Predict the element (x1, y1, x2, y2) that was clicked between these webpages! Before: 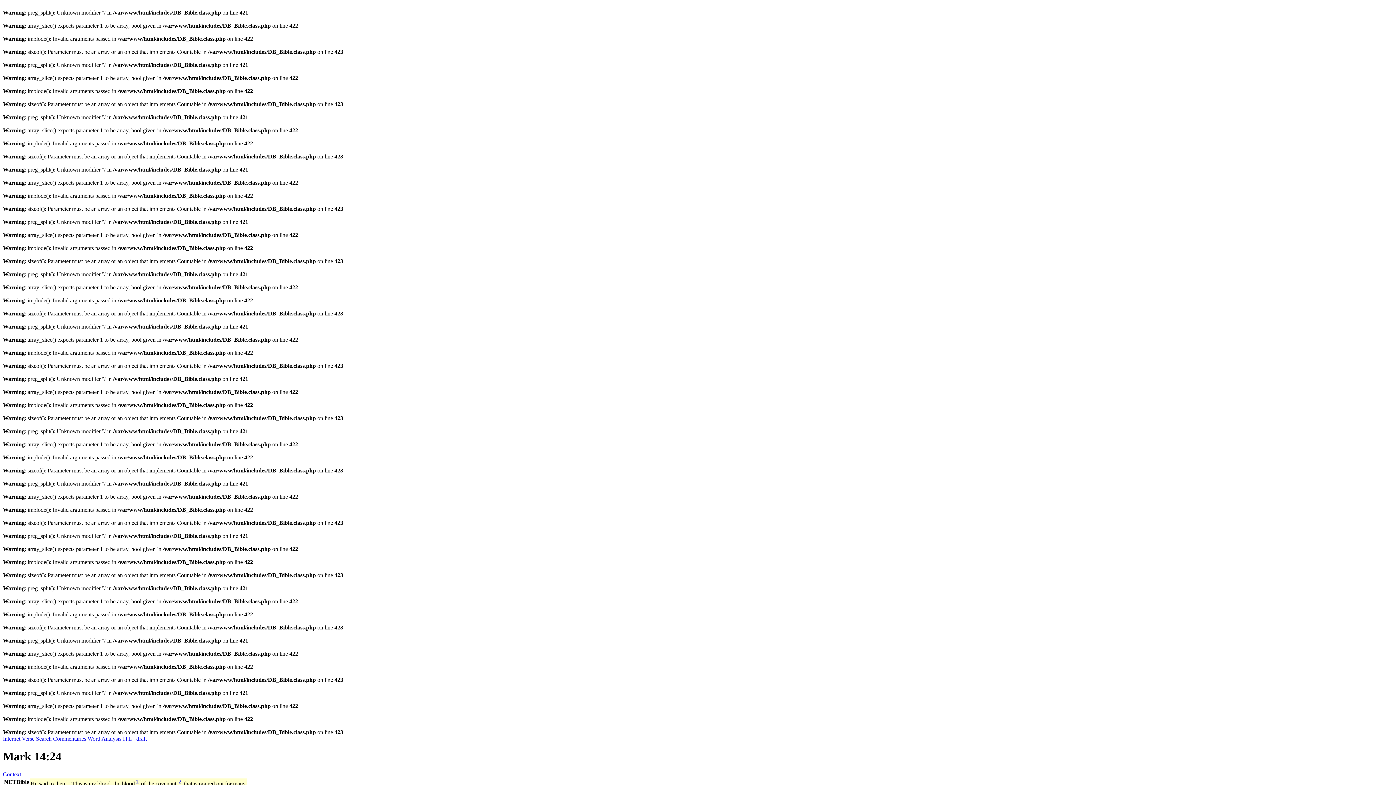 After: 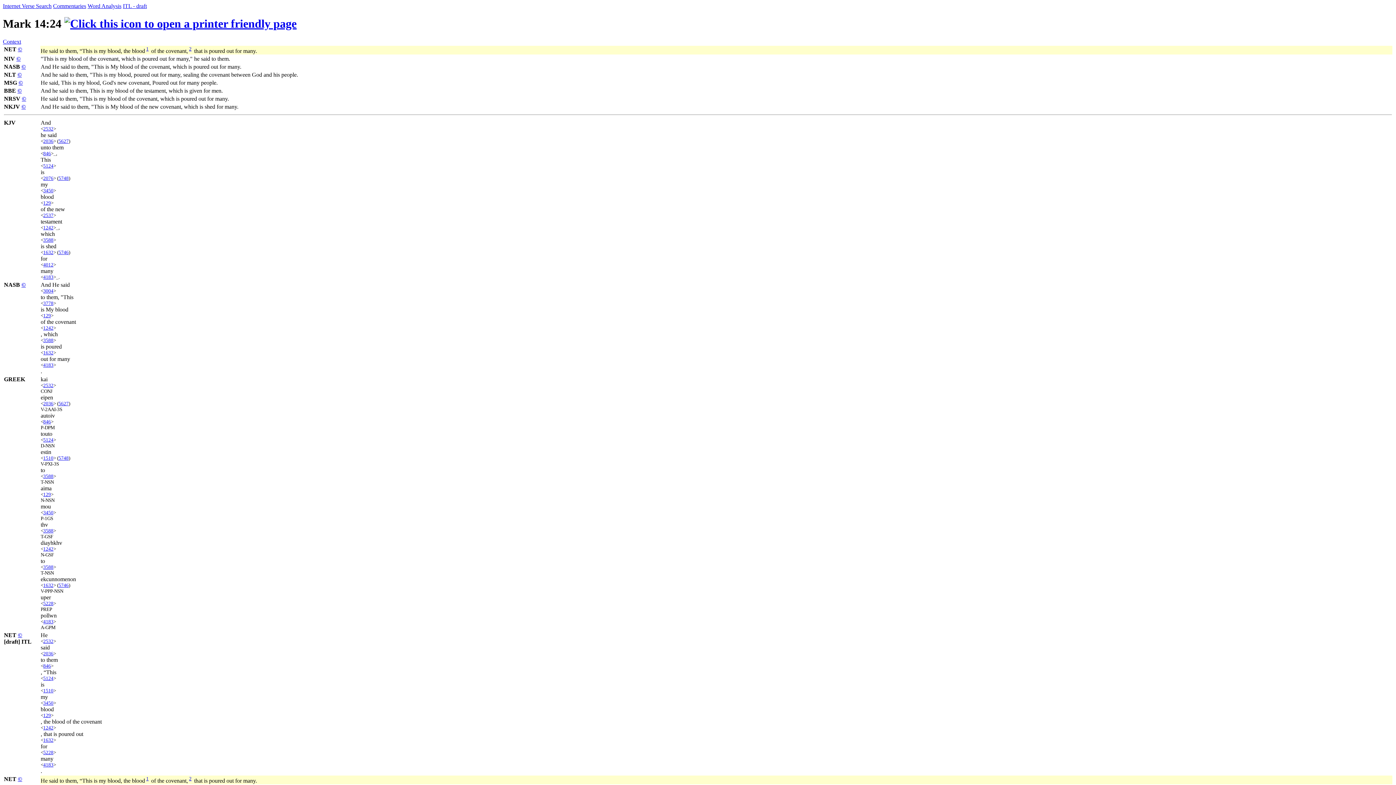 Action: label: Internet Verse Search bbox: (2, 736, 51, 742)